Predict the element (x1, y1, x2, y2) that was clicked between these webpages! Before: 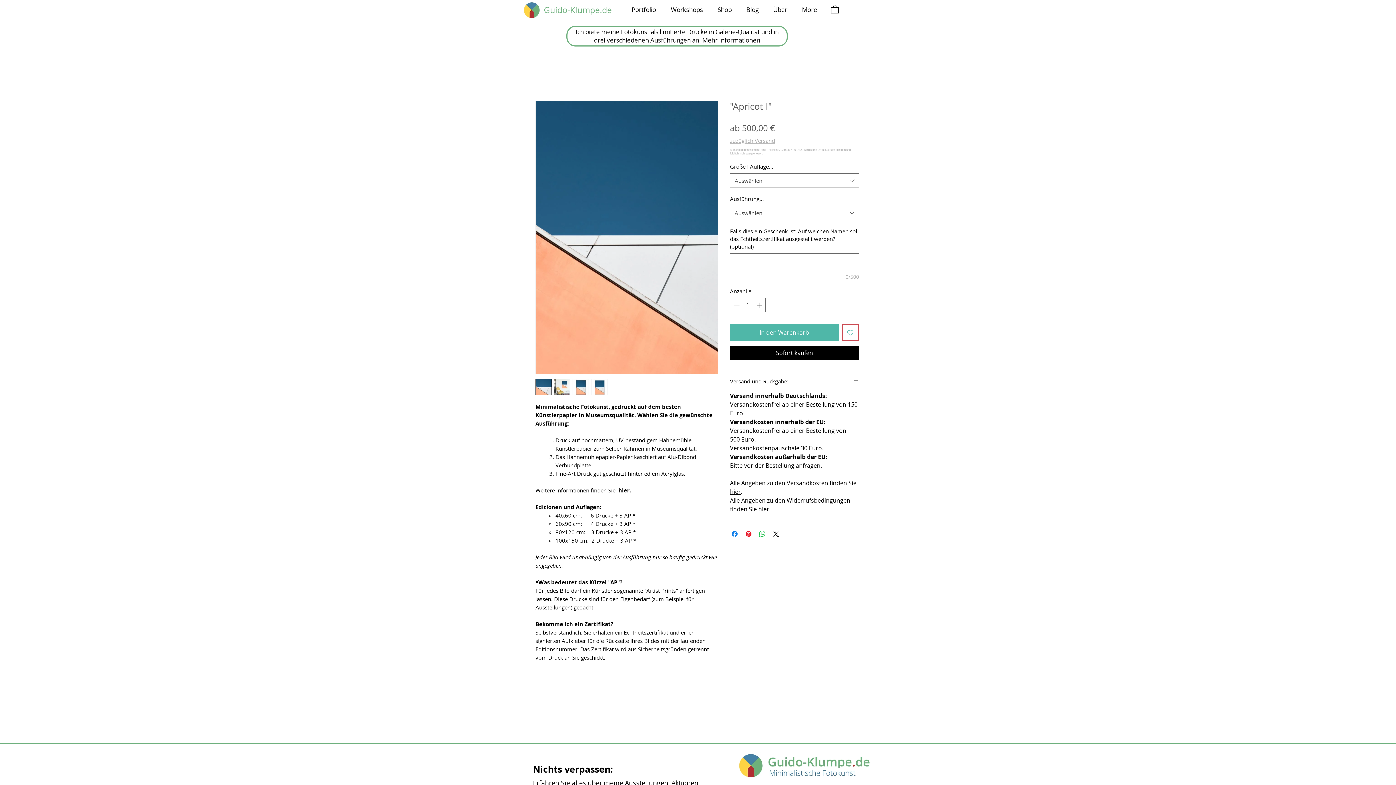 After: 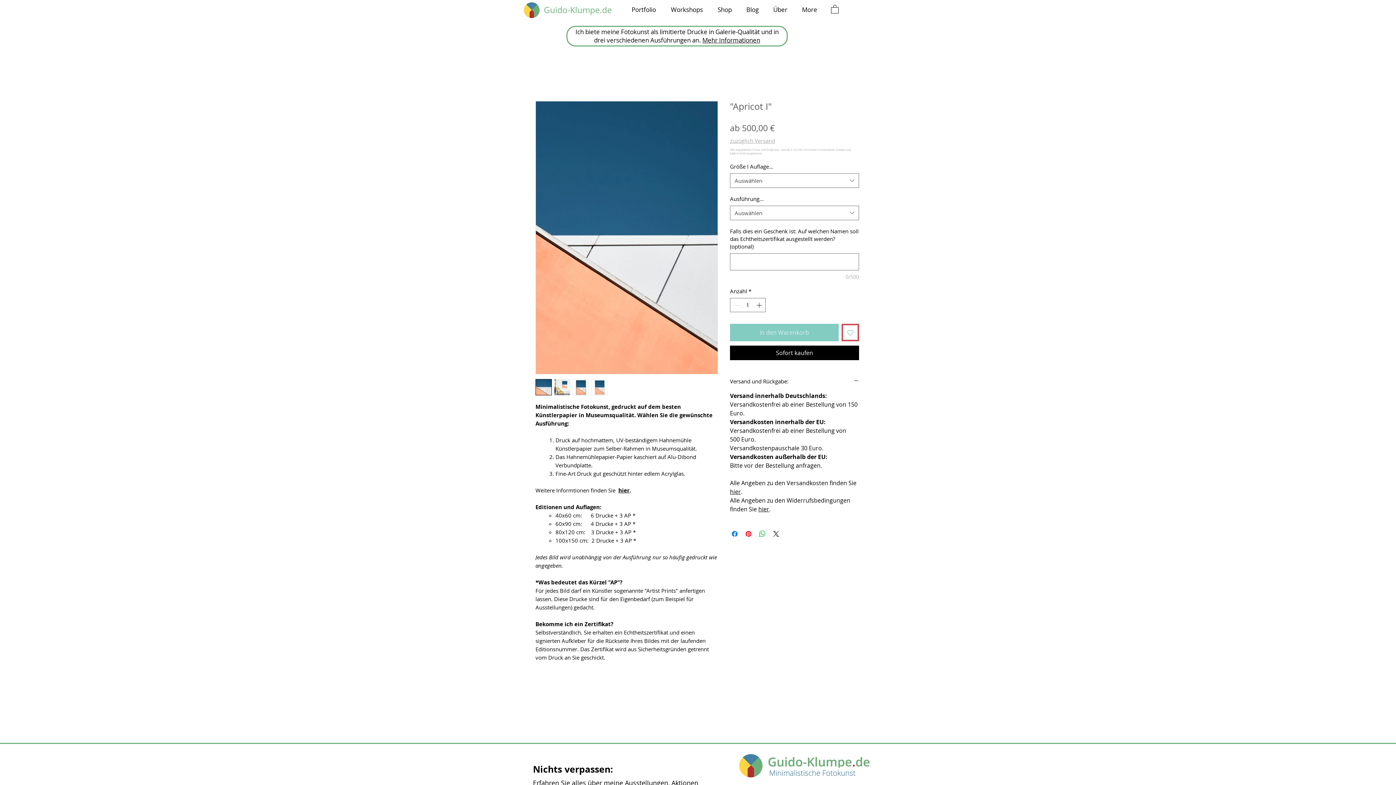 Action: bbox: (730, 323, 838, 341) label: In den Warenkorb